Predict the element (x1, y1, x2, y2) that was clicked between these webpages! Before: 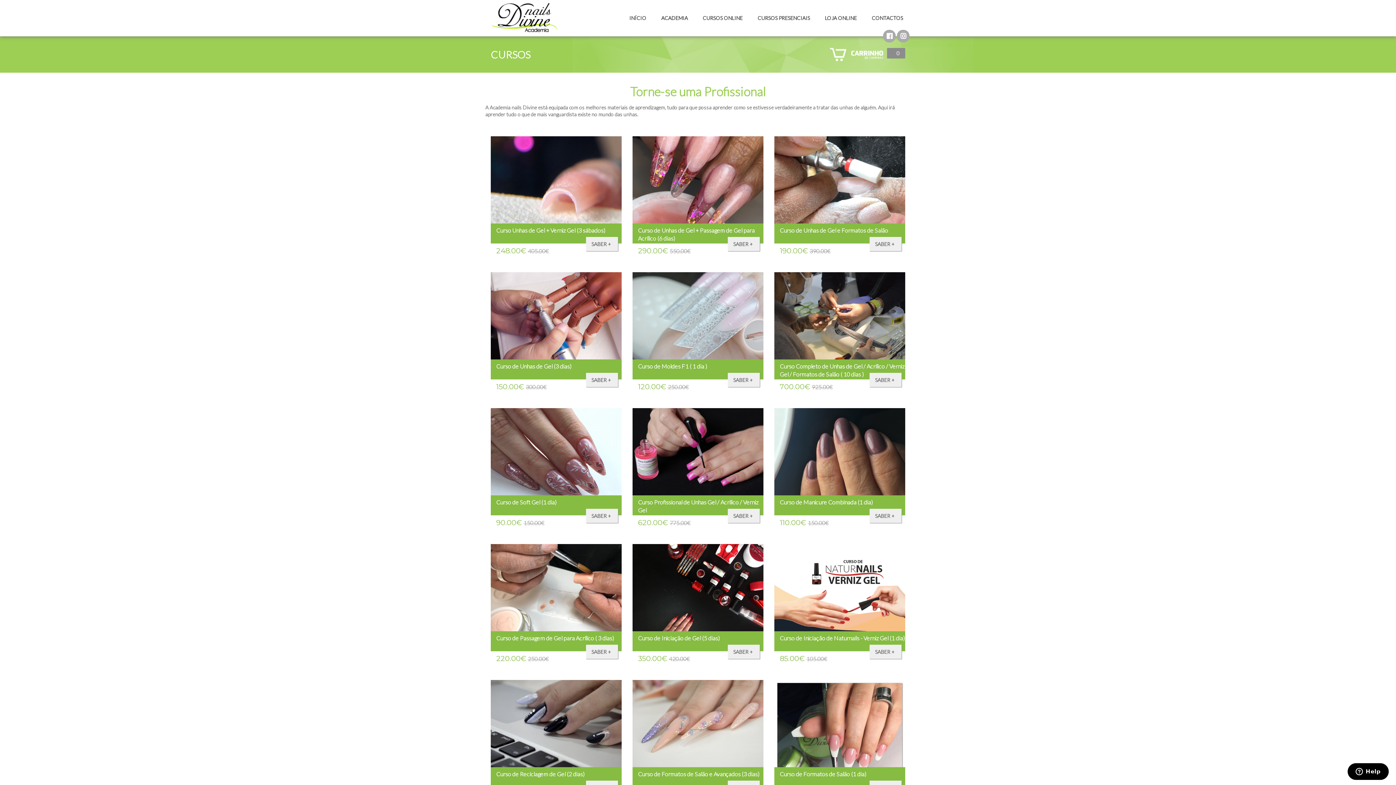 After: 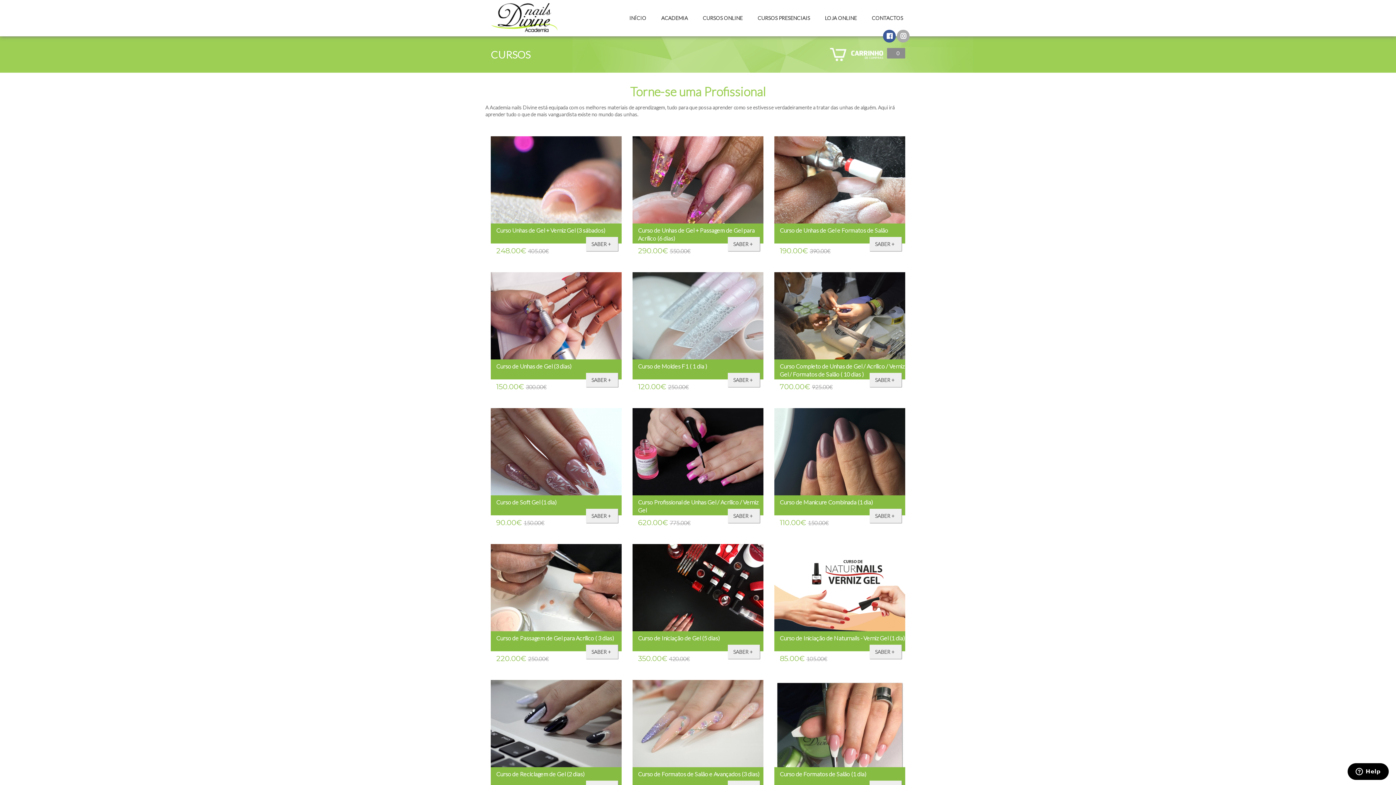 Action: bbox: (882, 30, 883, 36)